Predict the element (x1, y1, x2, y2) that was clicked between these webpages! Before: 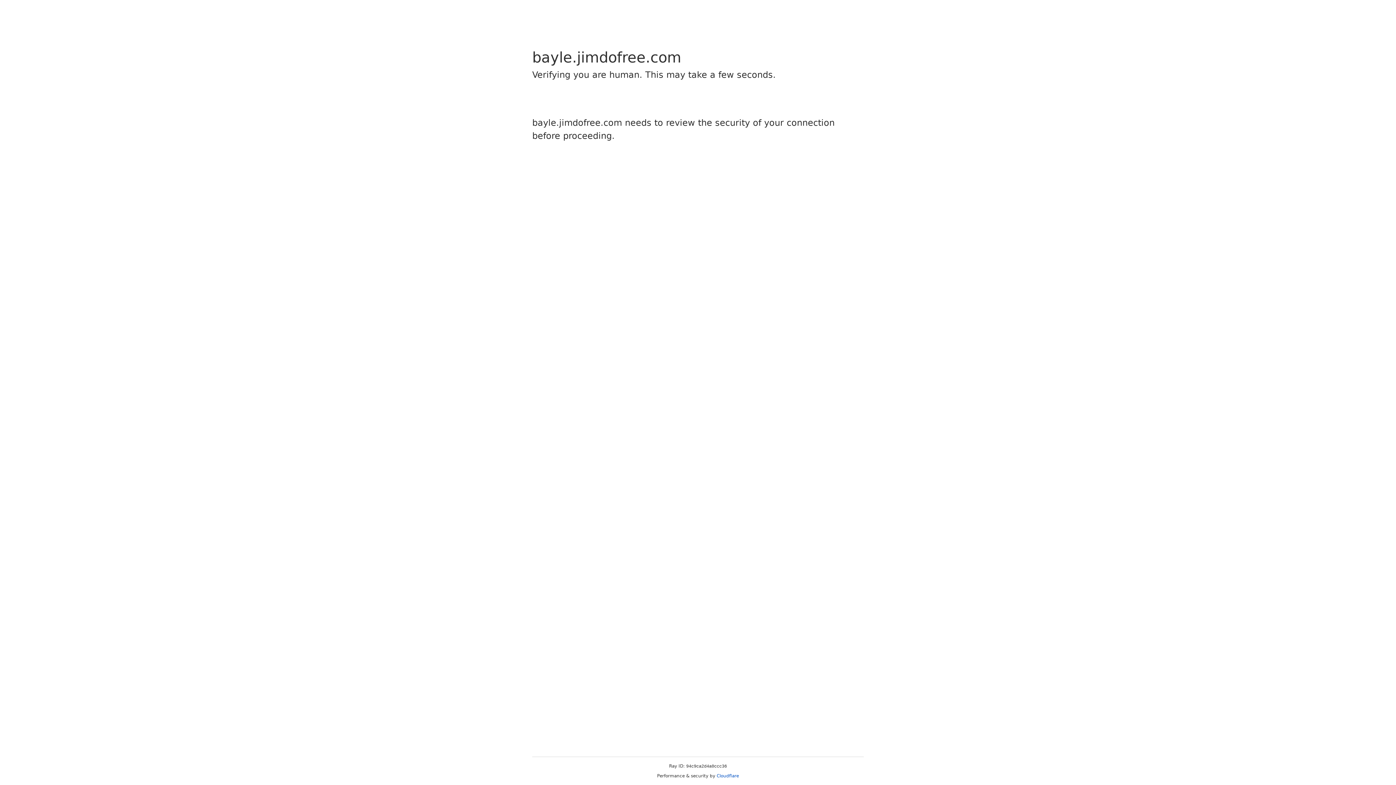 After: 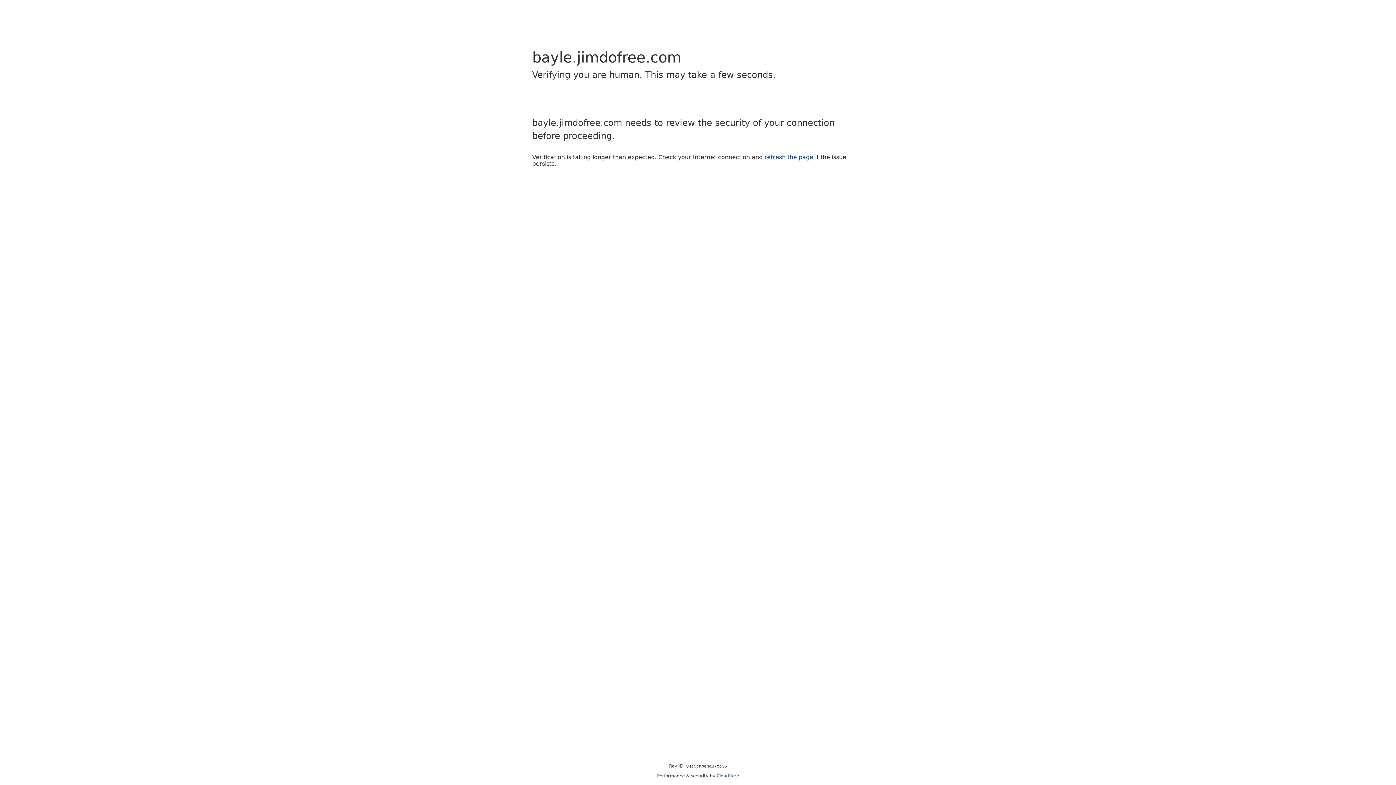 Action: label: Cloudflare bbox: (716, 773, 739, 778)